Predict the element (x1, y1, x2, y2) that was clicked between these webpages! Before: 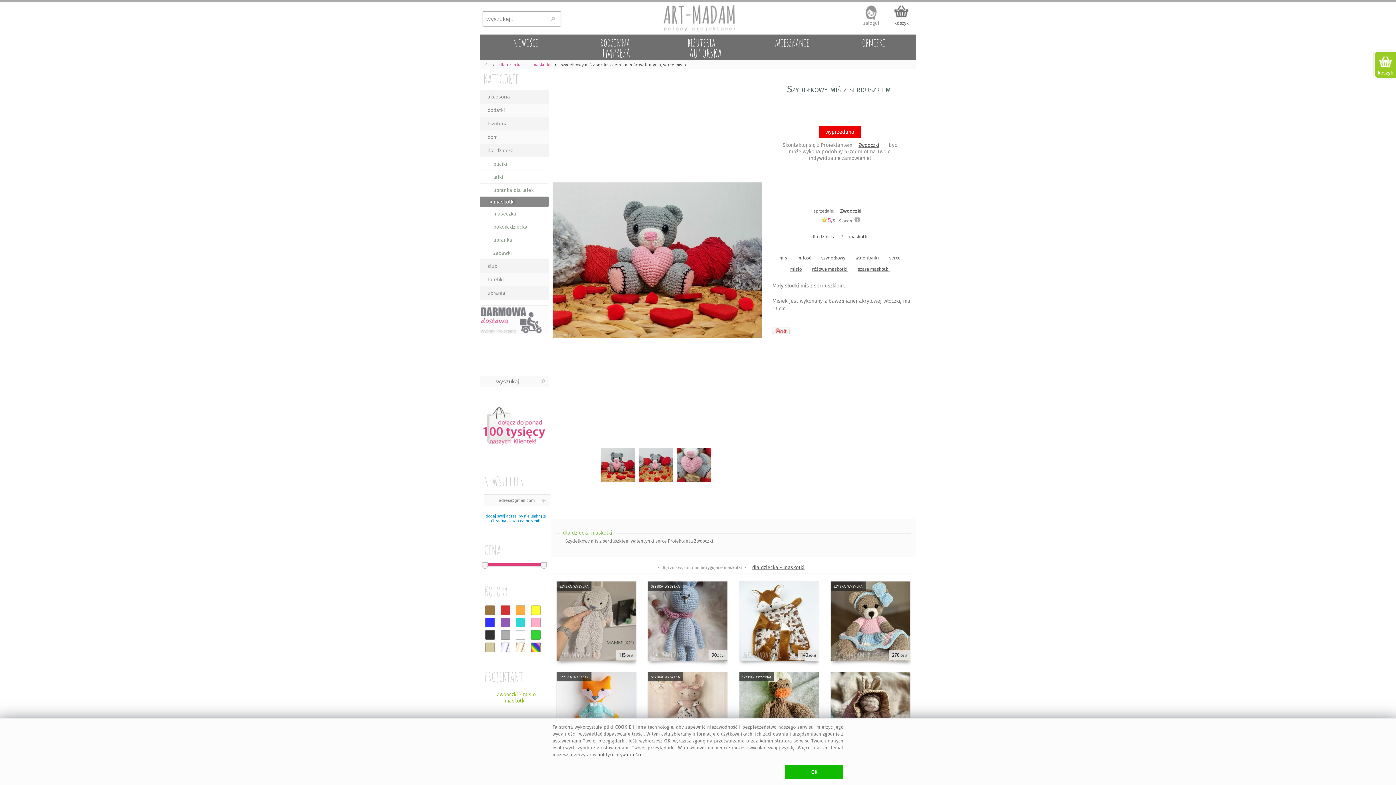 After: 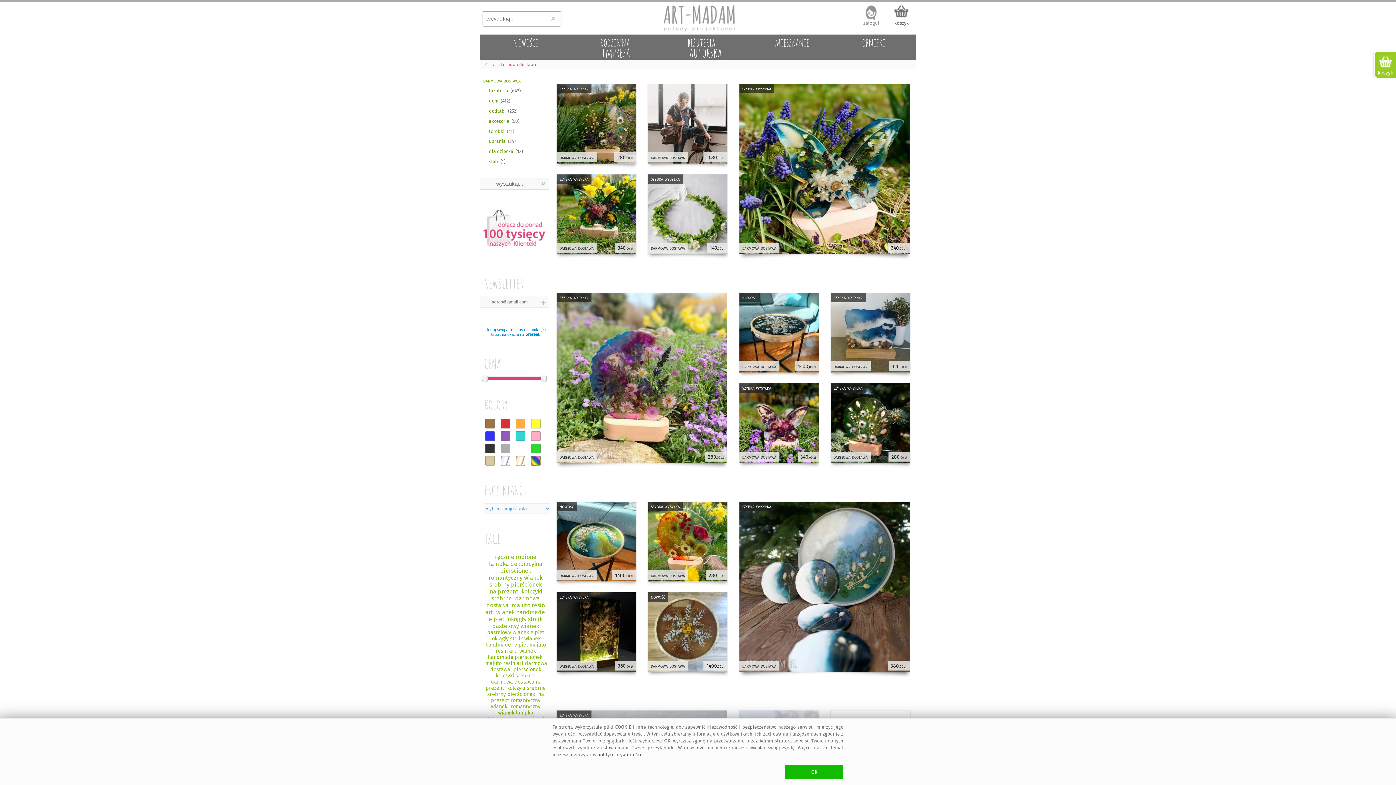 Action: bbox: (480, 305, 549, 334)